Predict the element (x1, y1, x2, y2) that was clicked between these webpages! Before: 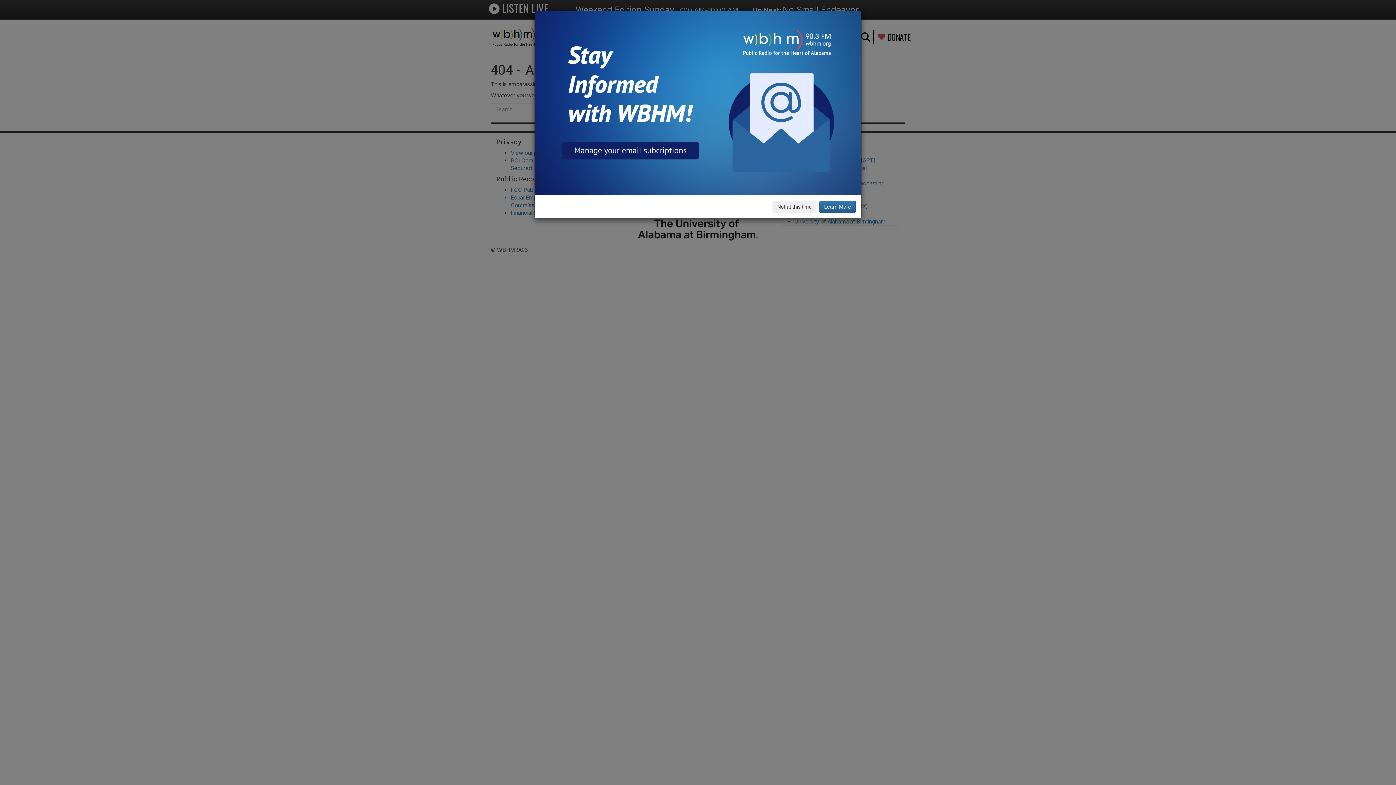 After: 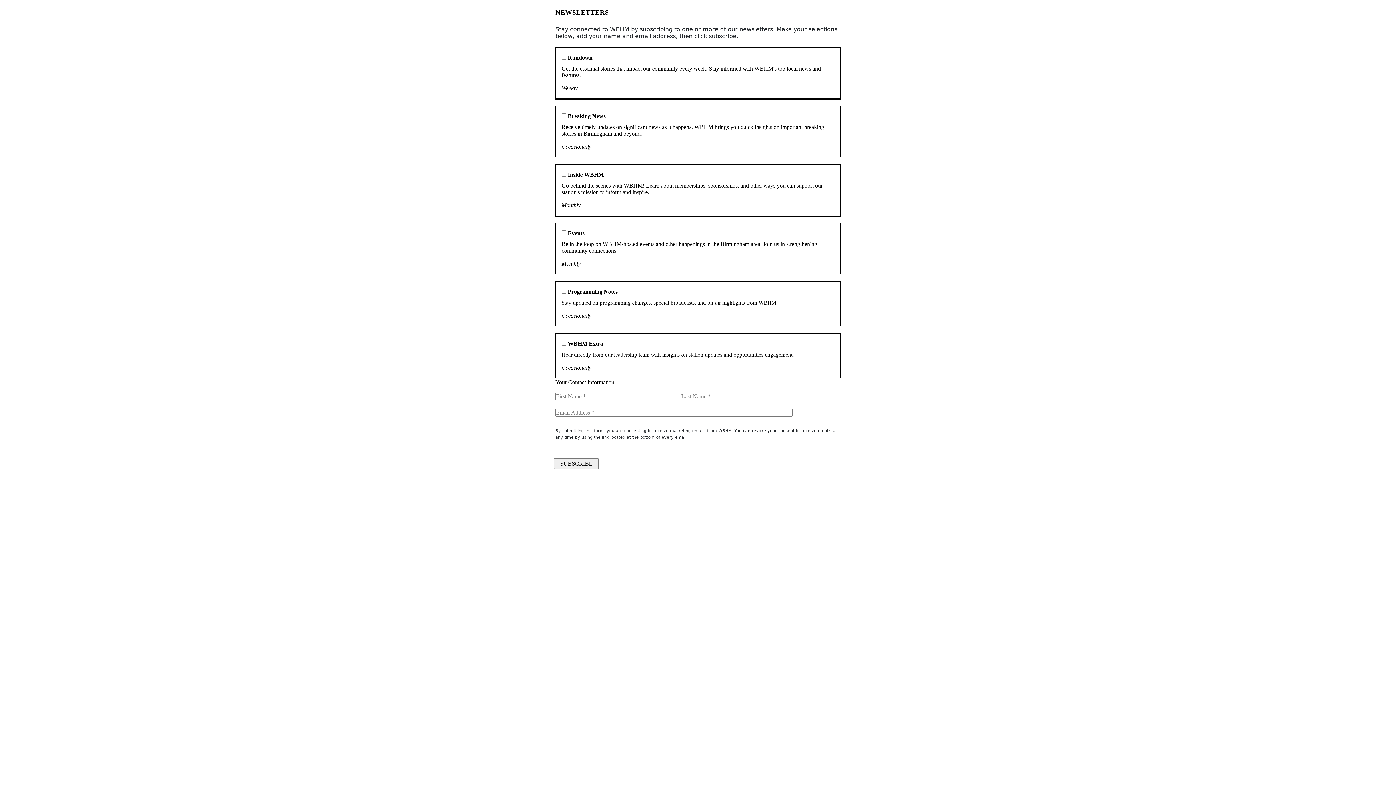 Action: label: Learn More bbox: (819, 200, 856, 213)